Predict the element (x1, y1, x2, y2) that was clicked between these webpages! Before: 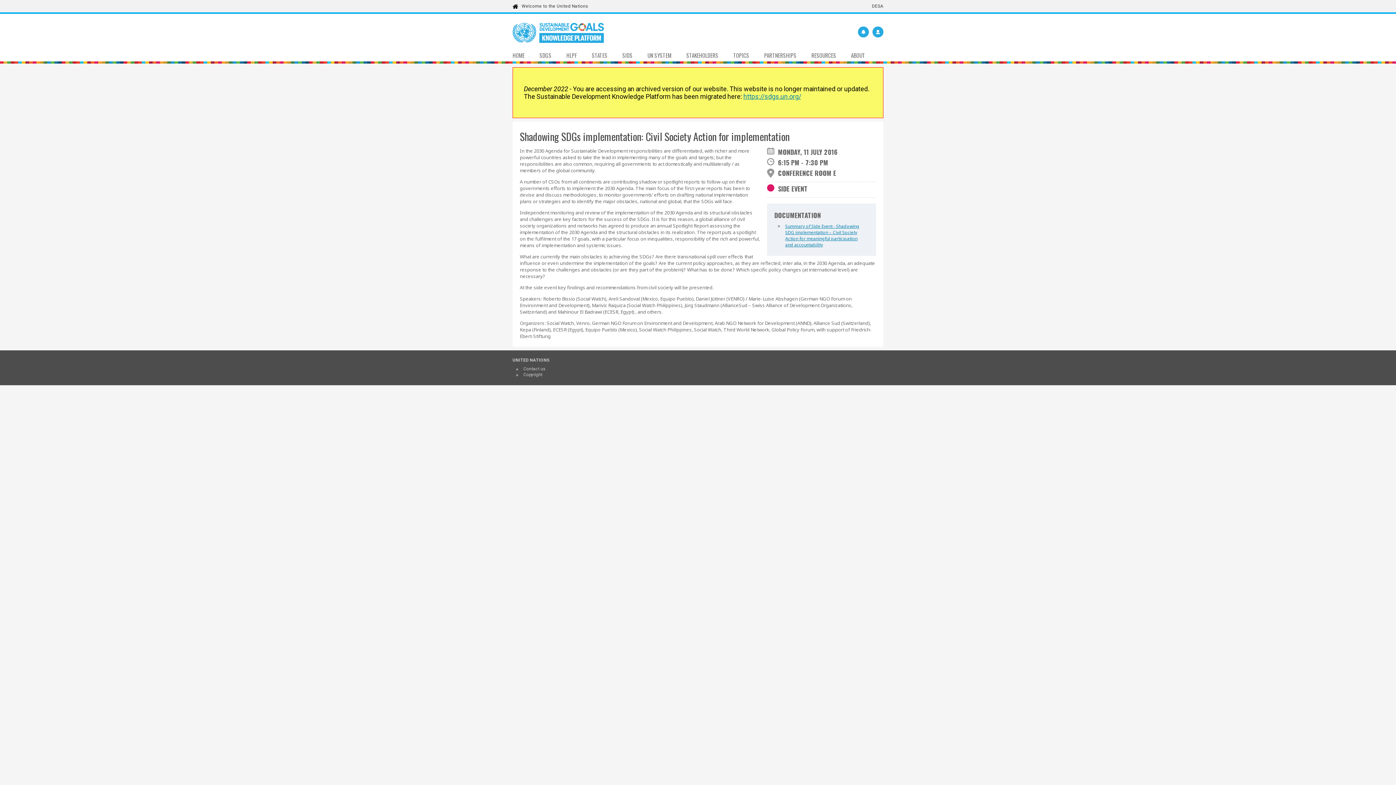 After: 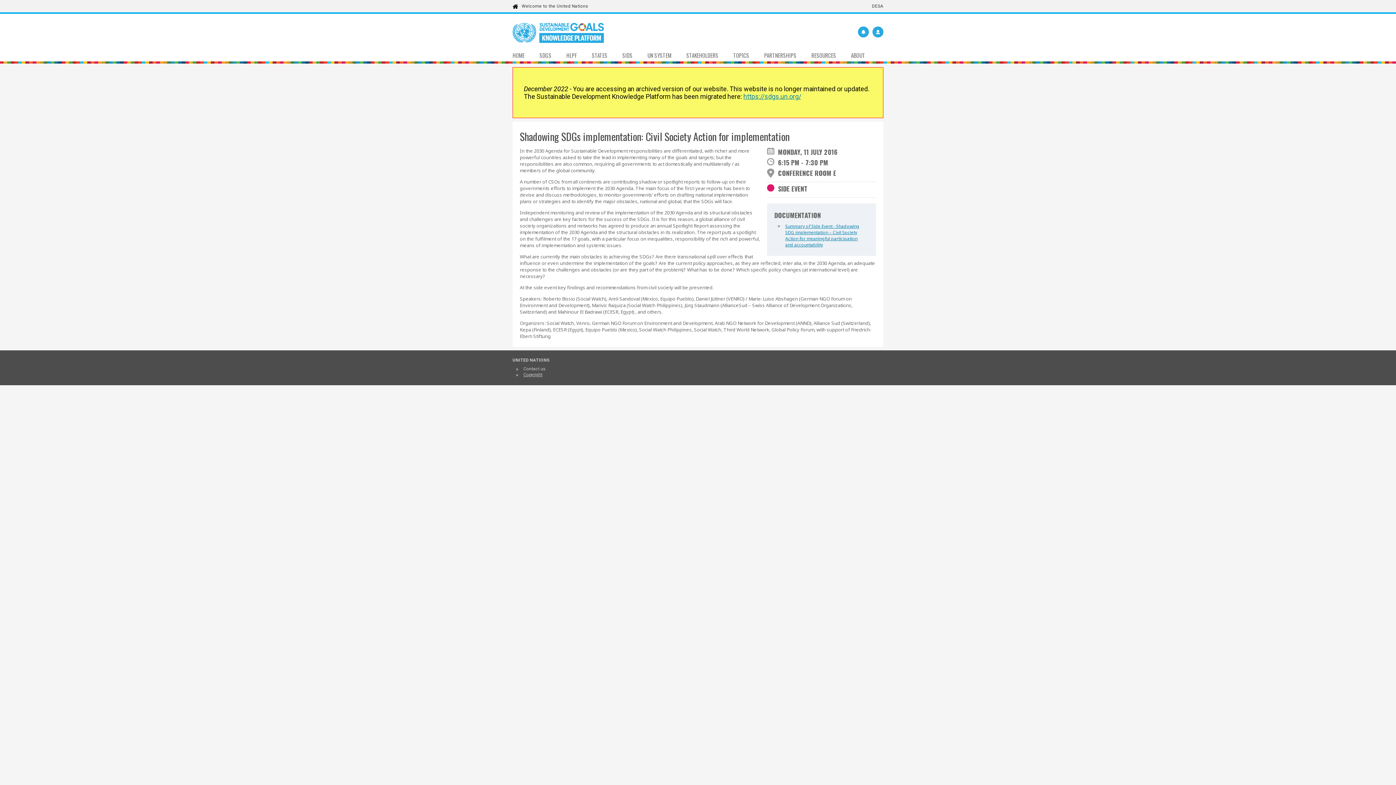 Action: bbox: (523, 372, 542, 377) label: Copyright